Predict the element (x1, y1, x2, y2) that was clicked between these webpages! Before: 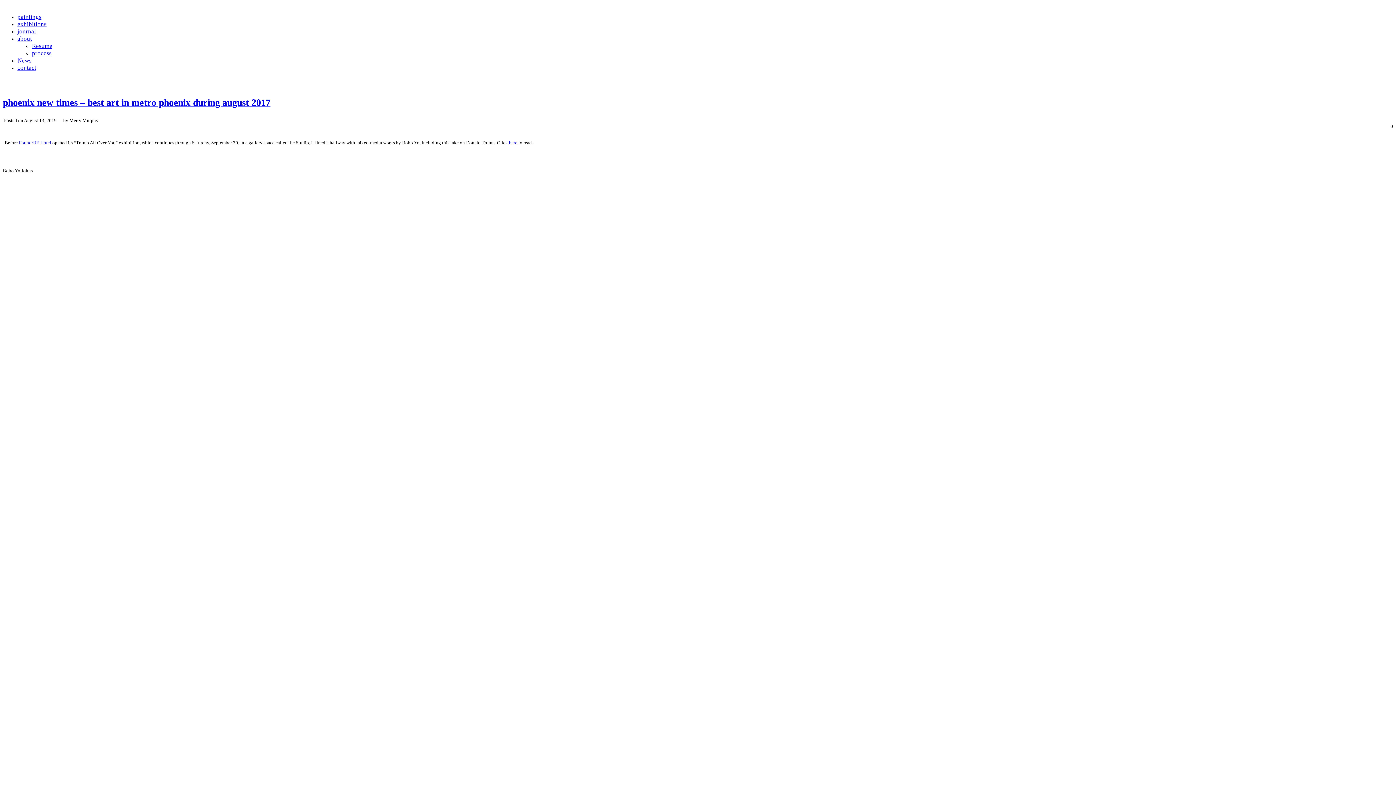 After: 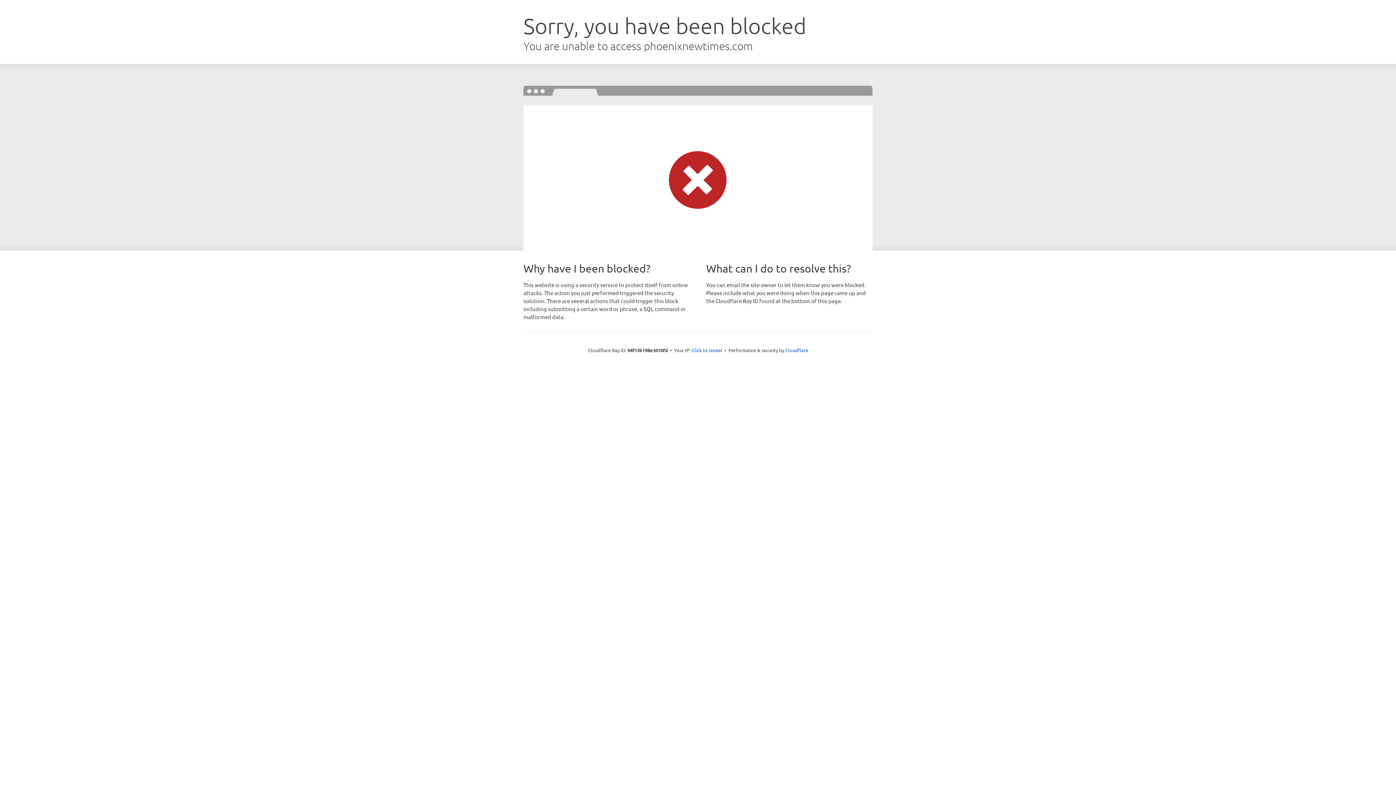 Action: bbox: (509, 140, 517, 145) label: here